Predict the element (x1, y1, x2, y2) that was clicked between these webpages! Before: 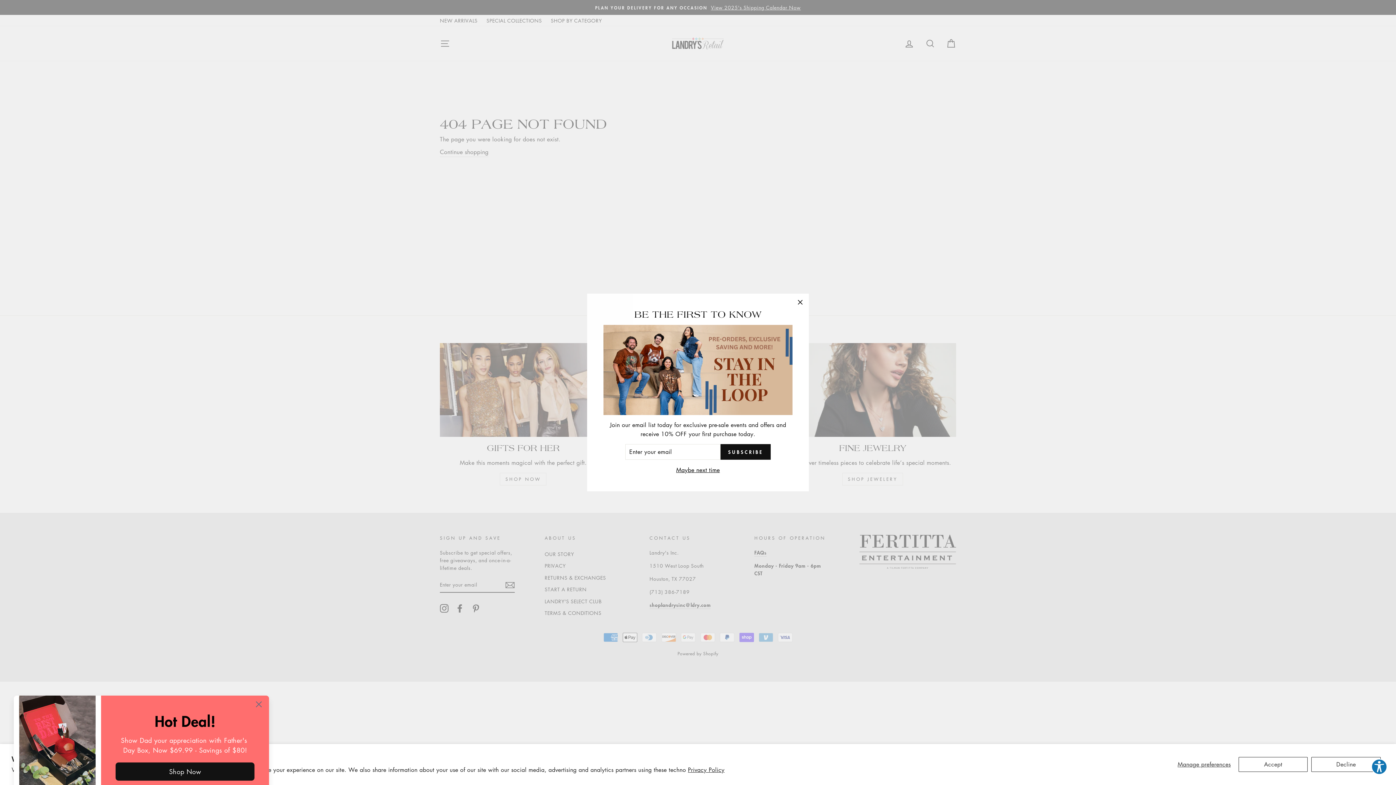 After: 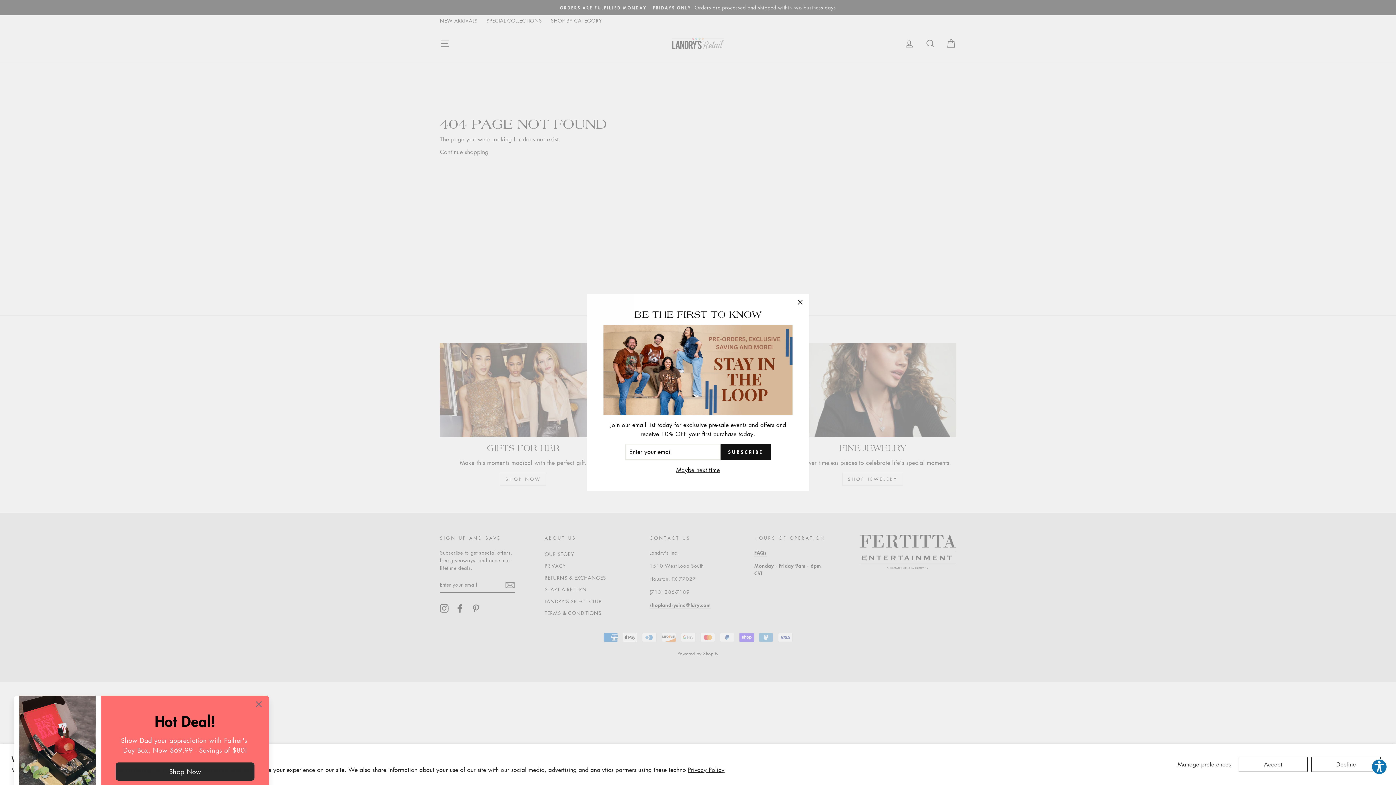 Action: label: Shop Now bbox: (115, 762, 254, 781)